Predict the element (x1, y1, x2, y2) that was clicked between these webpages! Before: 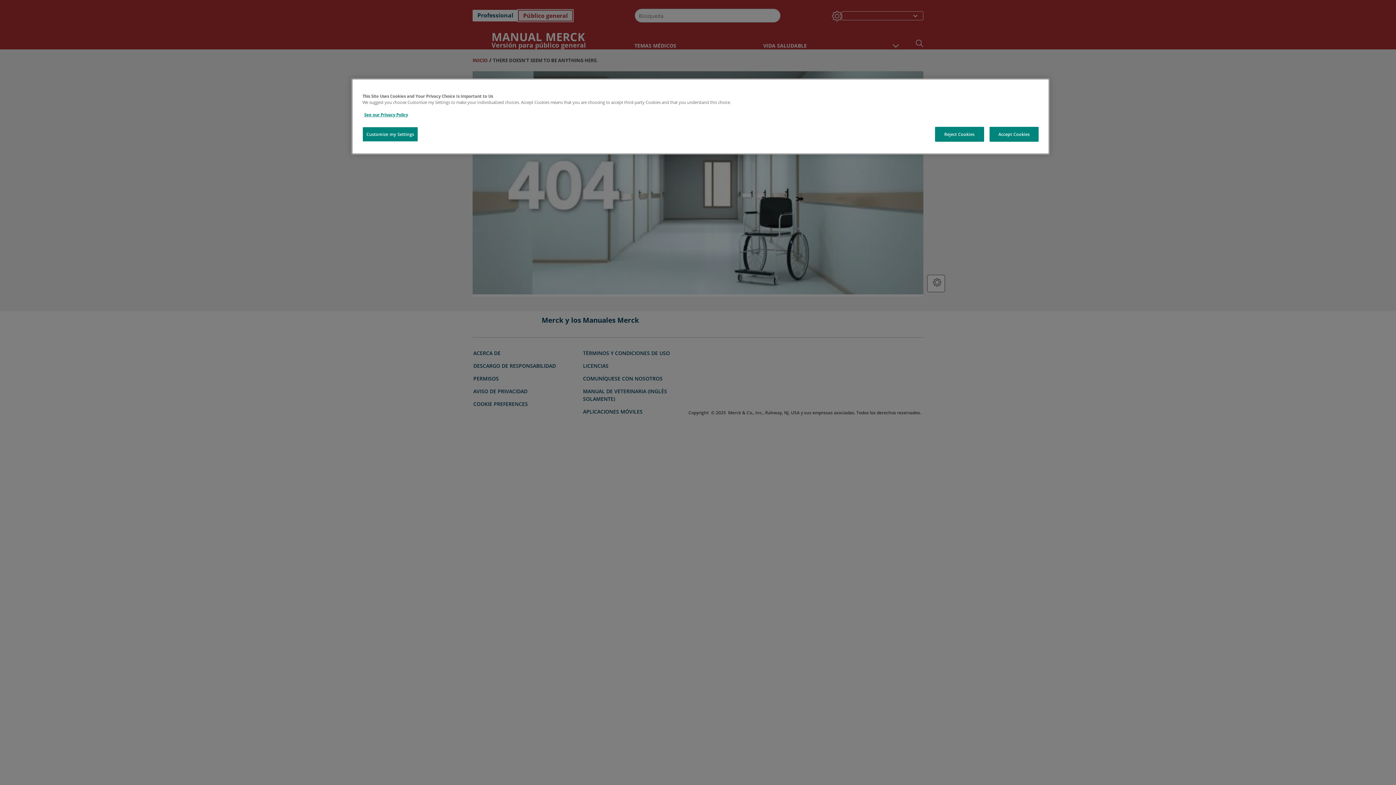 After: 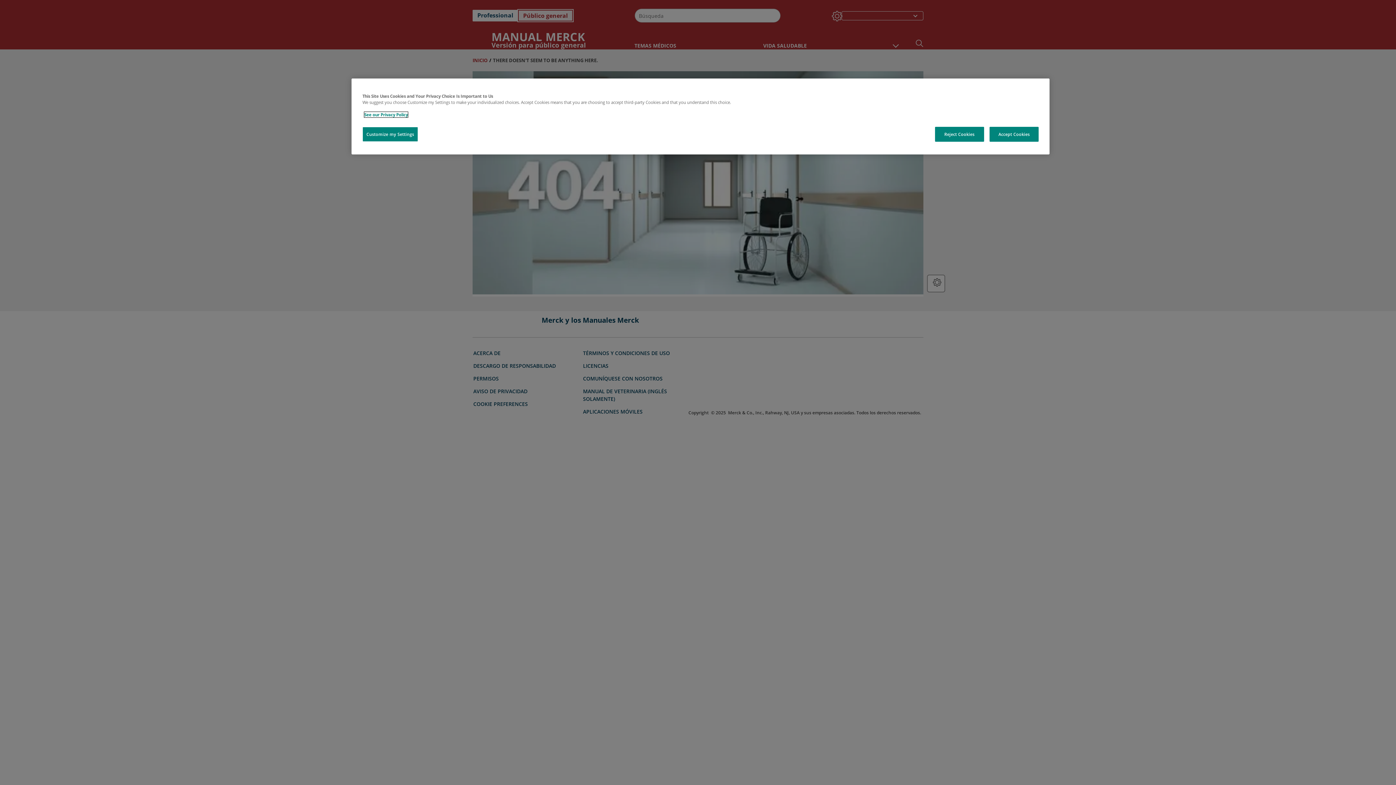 Action: bbox: (364, 112, 408, 117) label: See our Privacy Policy